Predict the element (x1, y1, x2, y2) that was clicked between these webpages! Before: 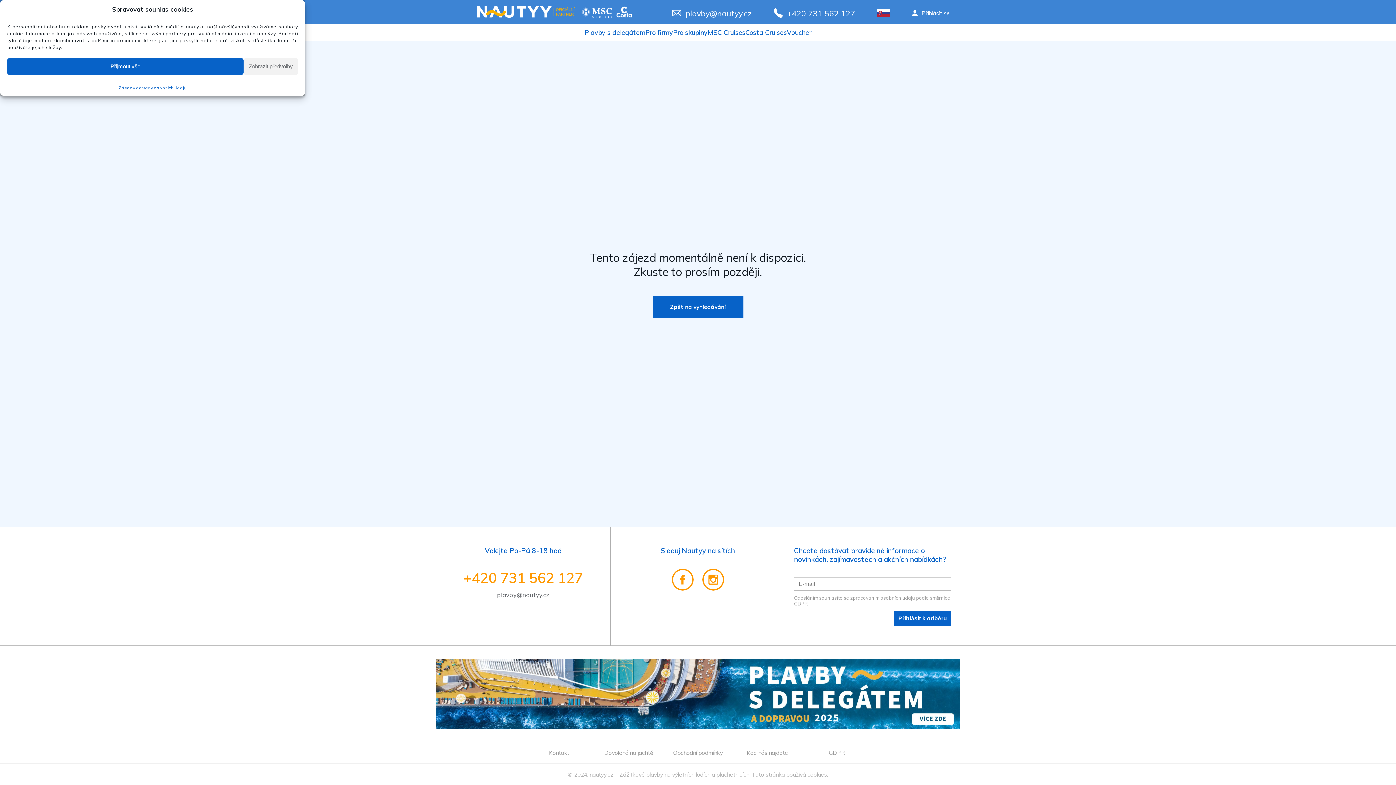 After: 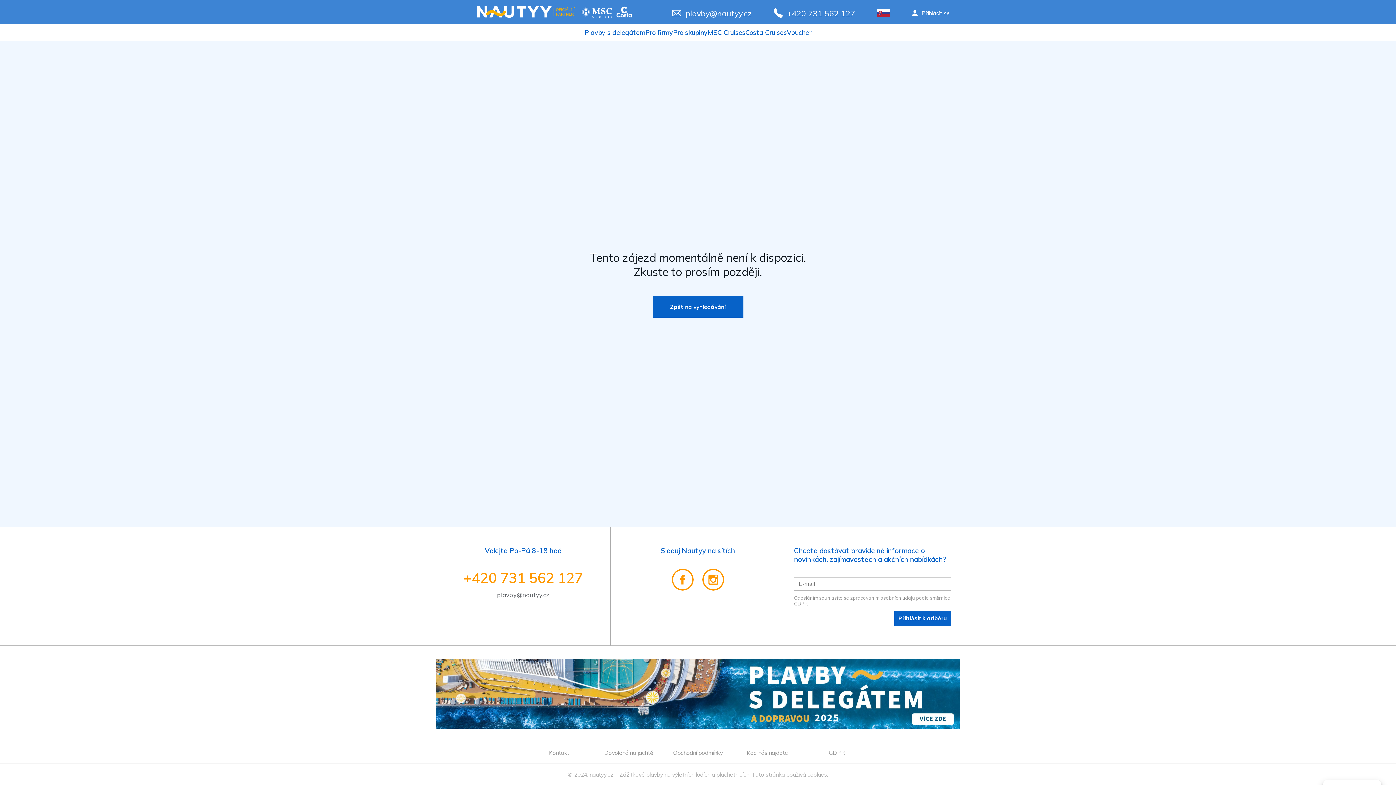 Action: label: Přijmout vše bbox: (7, 58, 243, 74)